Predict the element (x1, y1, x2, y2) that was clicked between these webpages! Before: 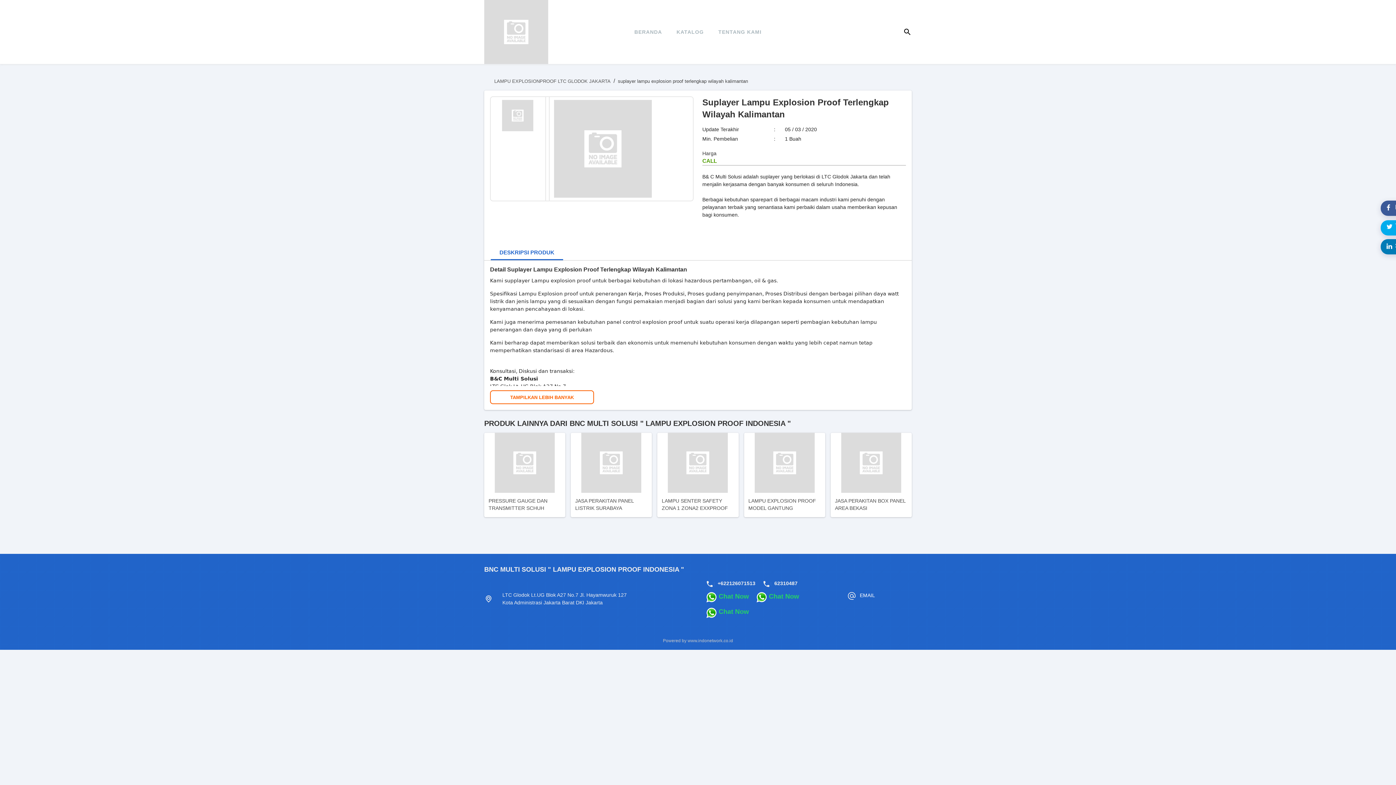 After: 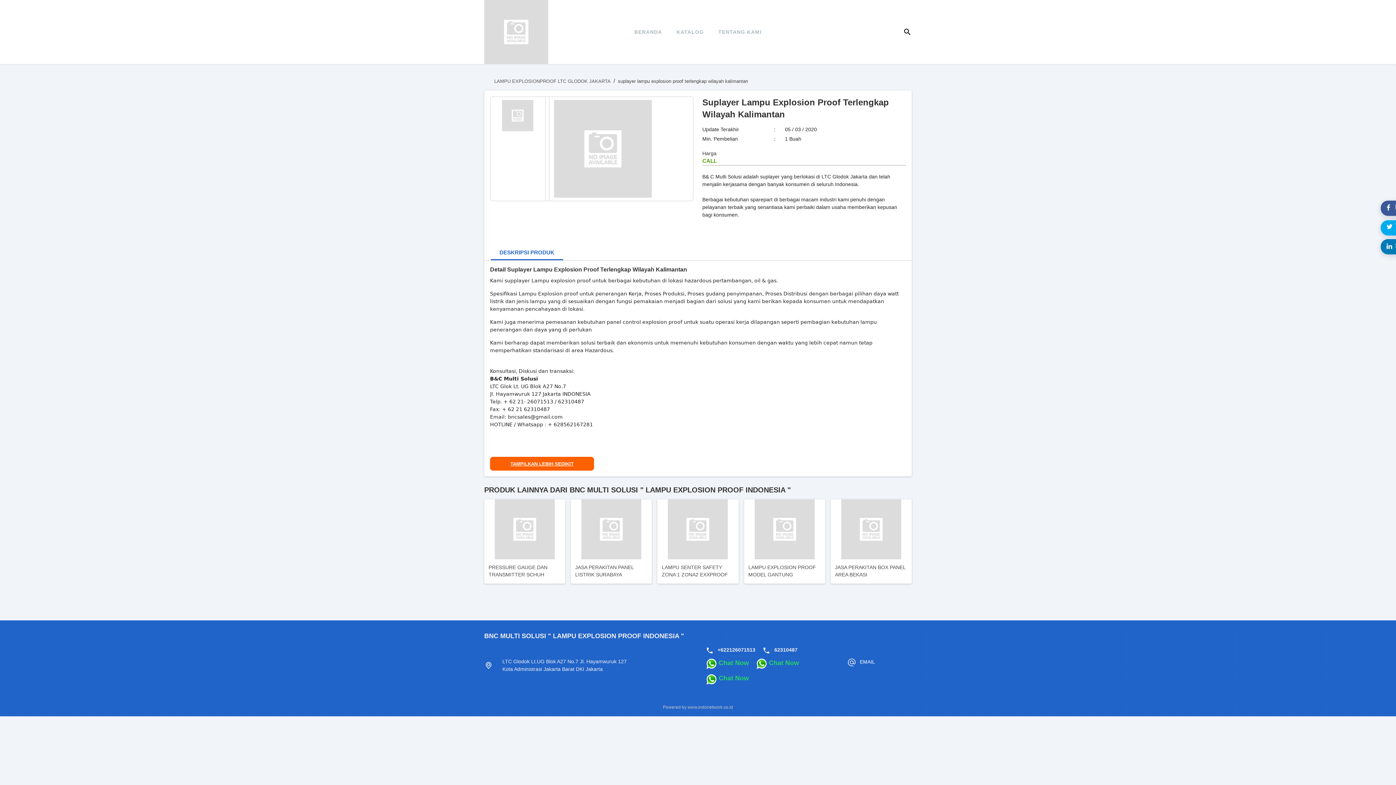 Action: bbox: (490, 390, 594, 404) label: TAMPILKAN LEBIH BANYAK